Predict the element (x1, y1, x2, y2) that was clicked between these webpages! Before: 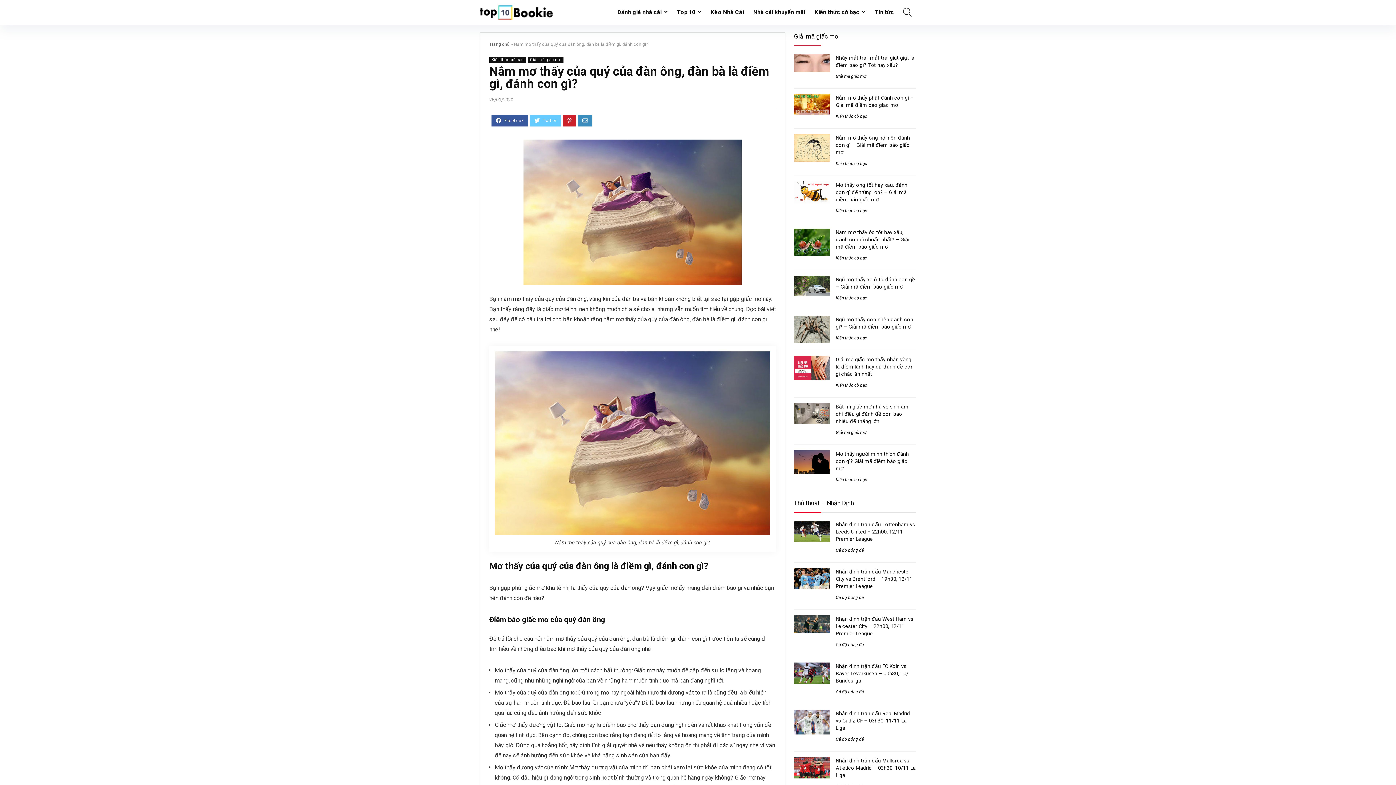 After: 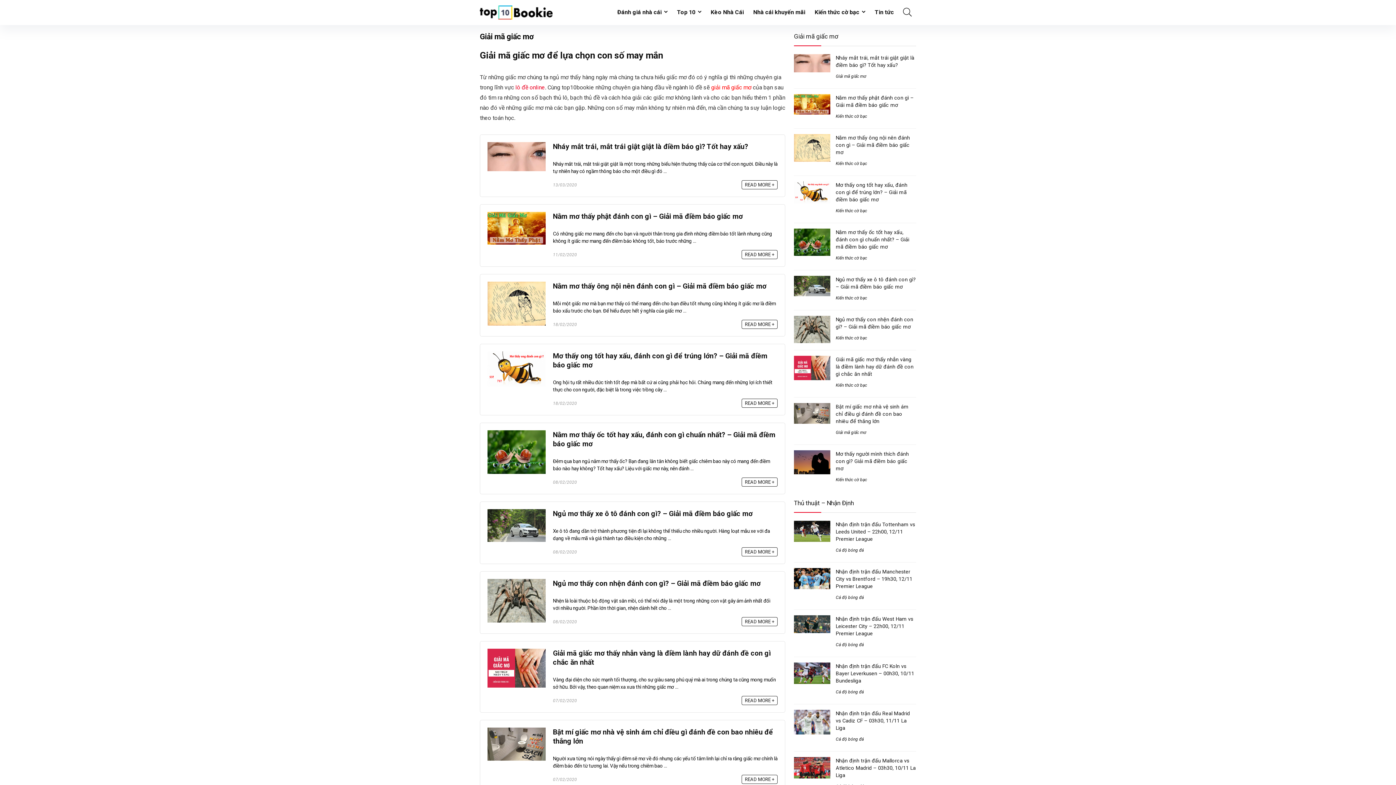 Action: label: Giải mã giấc mơ bbox: (836, 430, 866, 435)